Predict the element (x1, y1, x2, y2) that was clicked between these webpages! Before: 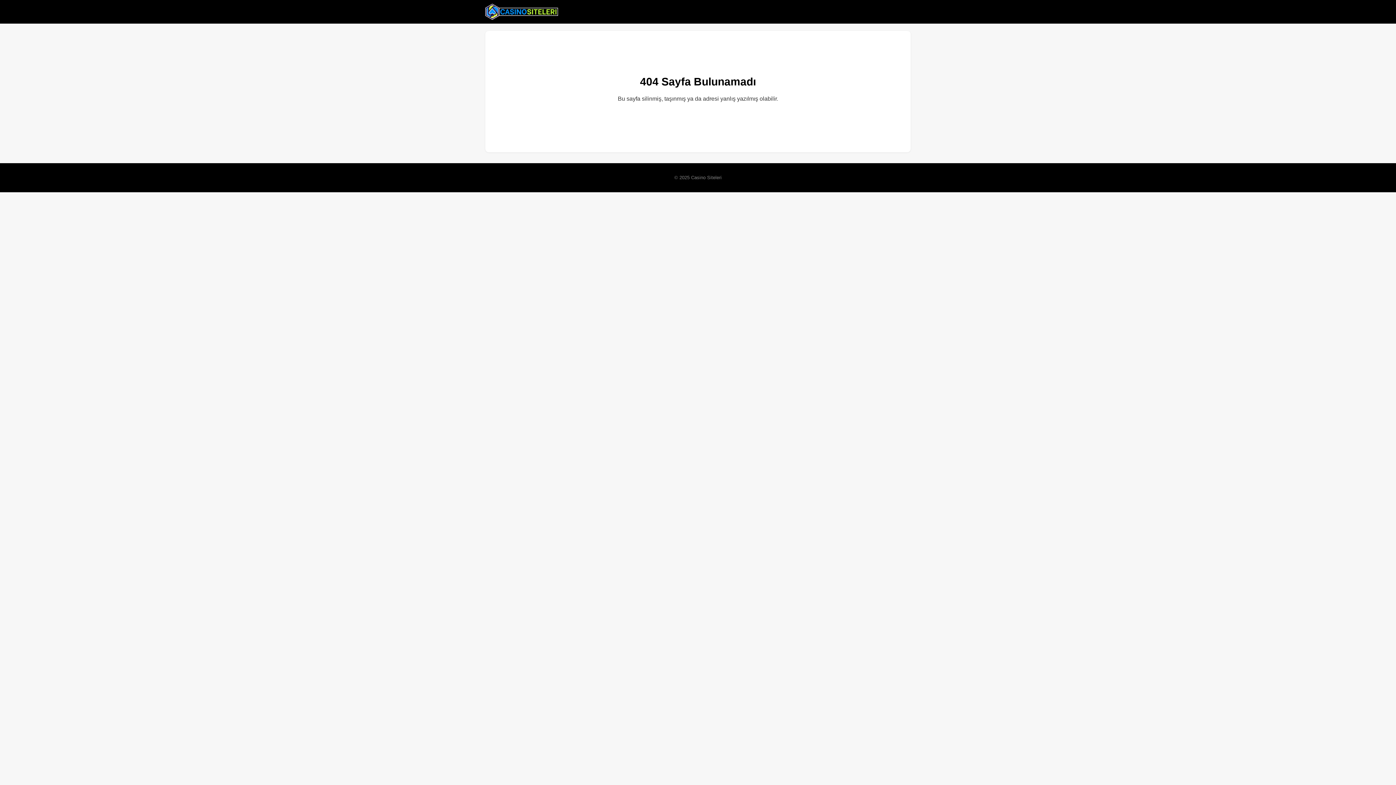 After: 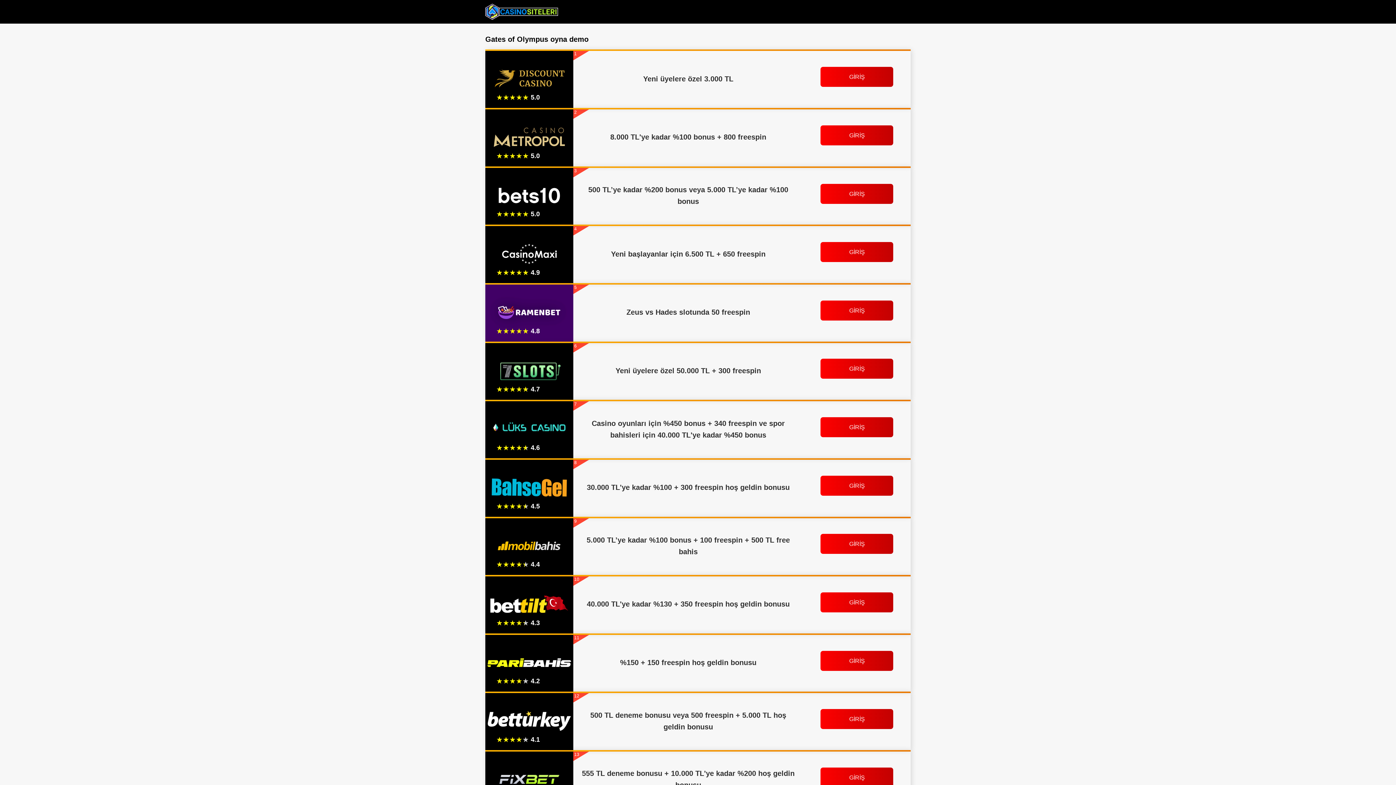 Action: bbox: (485, 2, 558, 20)